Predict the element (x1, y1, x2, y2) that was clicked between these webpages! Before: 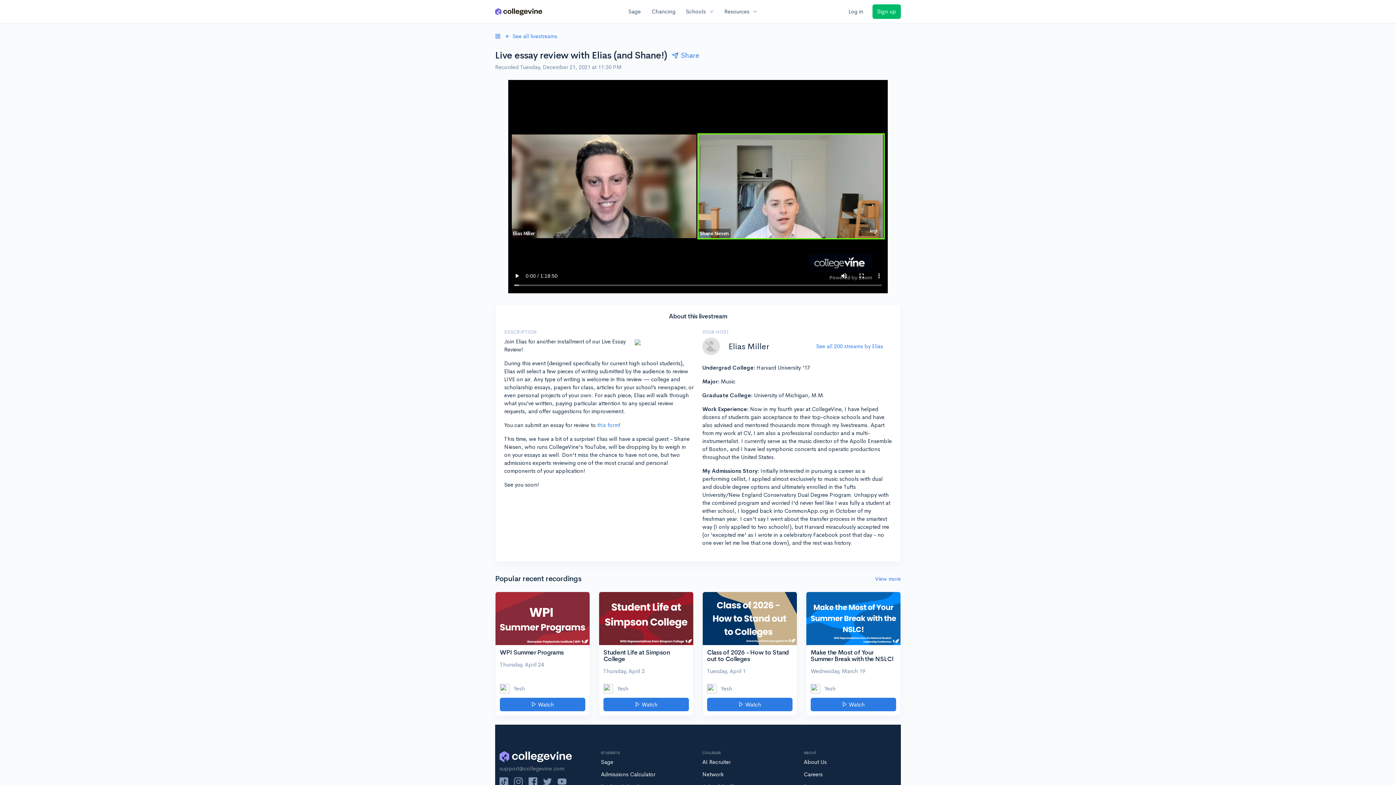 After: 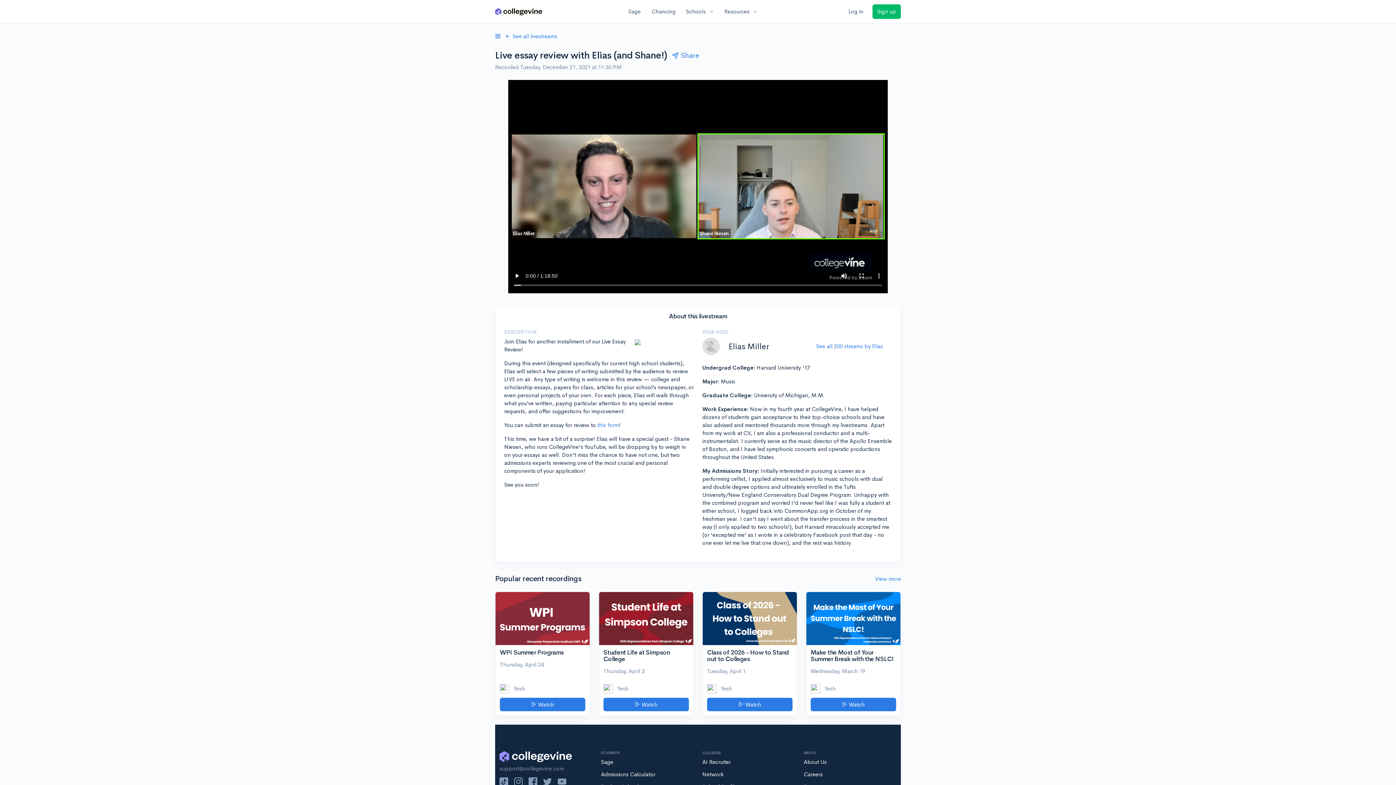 Action: bbox: (500, 649, 563, 656) label: WPI Summer Programs